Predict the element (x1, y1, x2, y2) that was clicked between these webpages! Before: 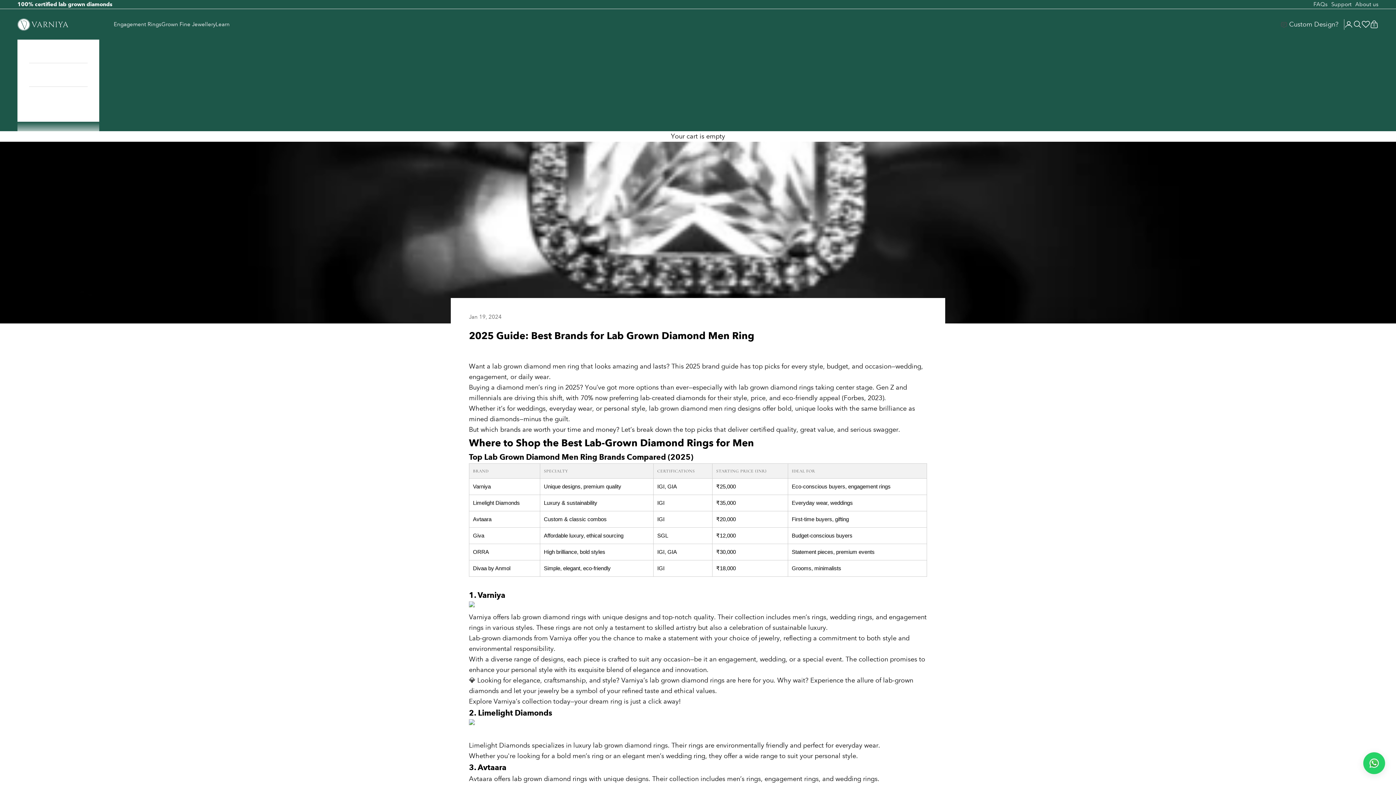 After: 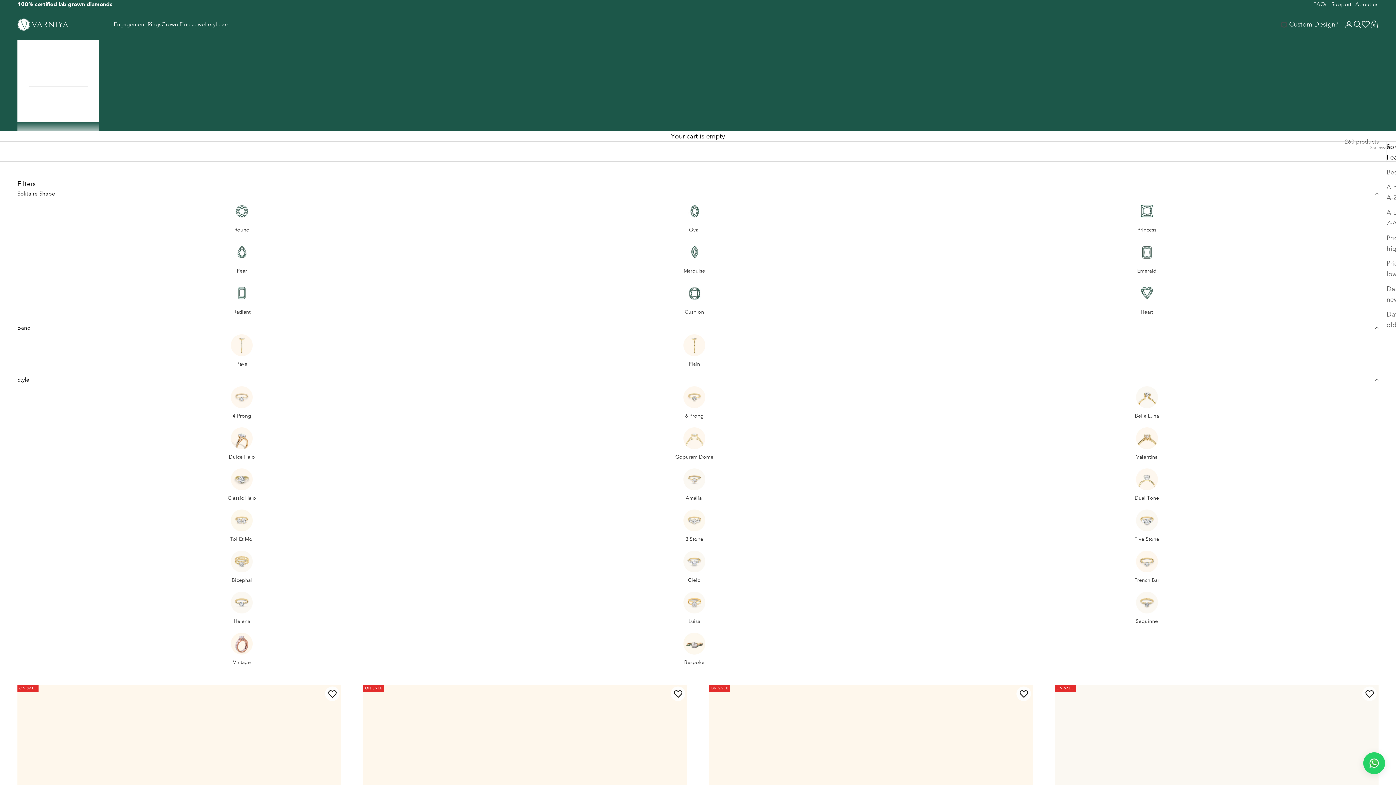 Action: label: Engagement Rings bbox: (29, 39, 87, 62)